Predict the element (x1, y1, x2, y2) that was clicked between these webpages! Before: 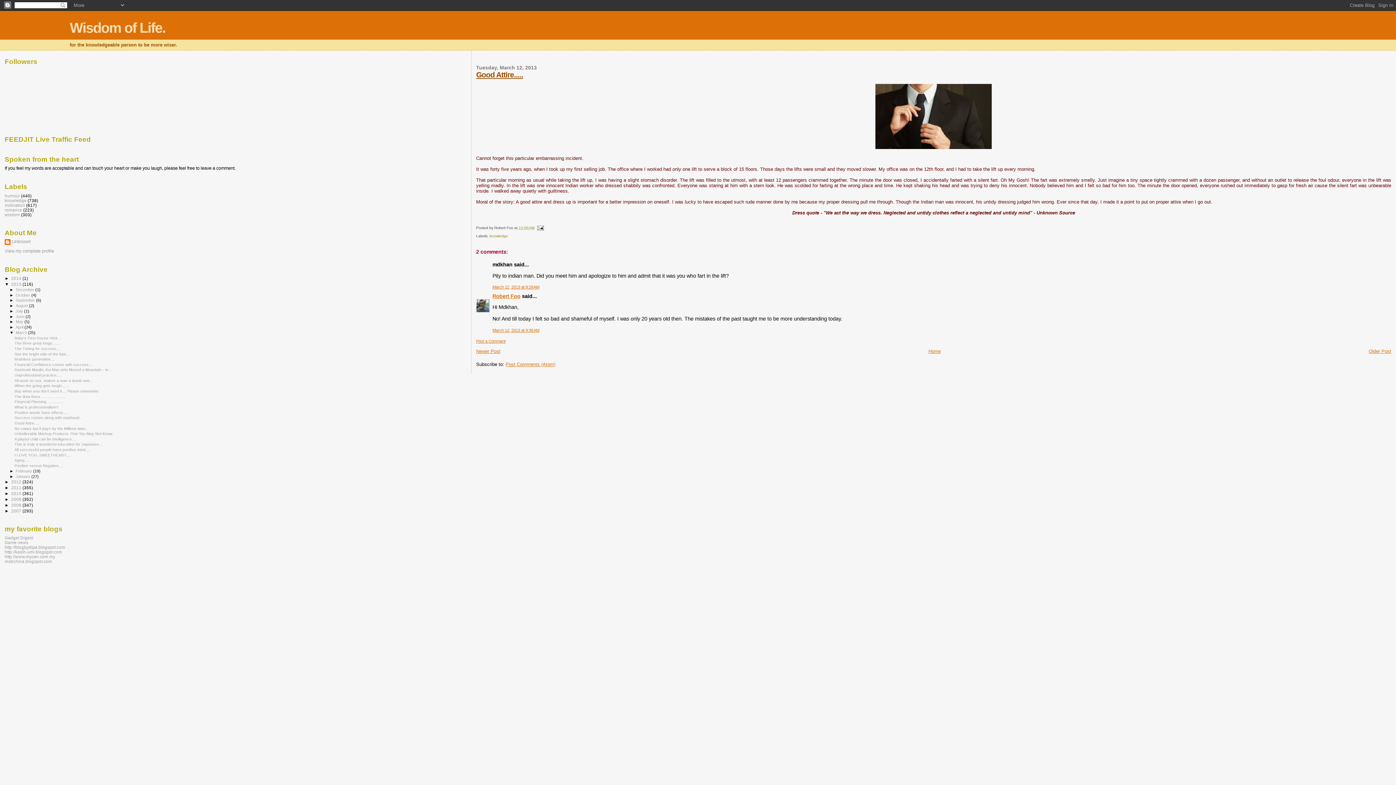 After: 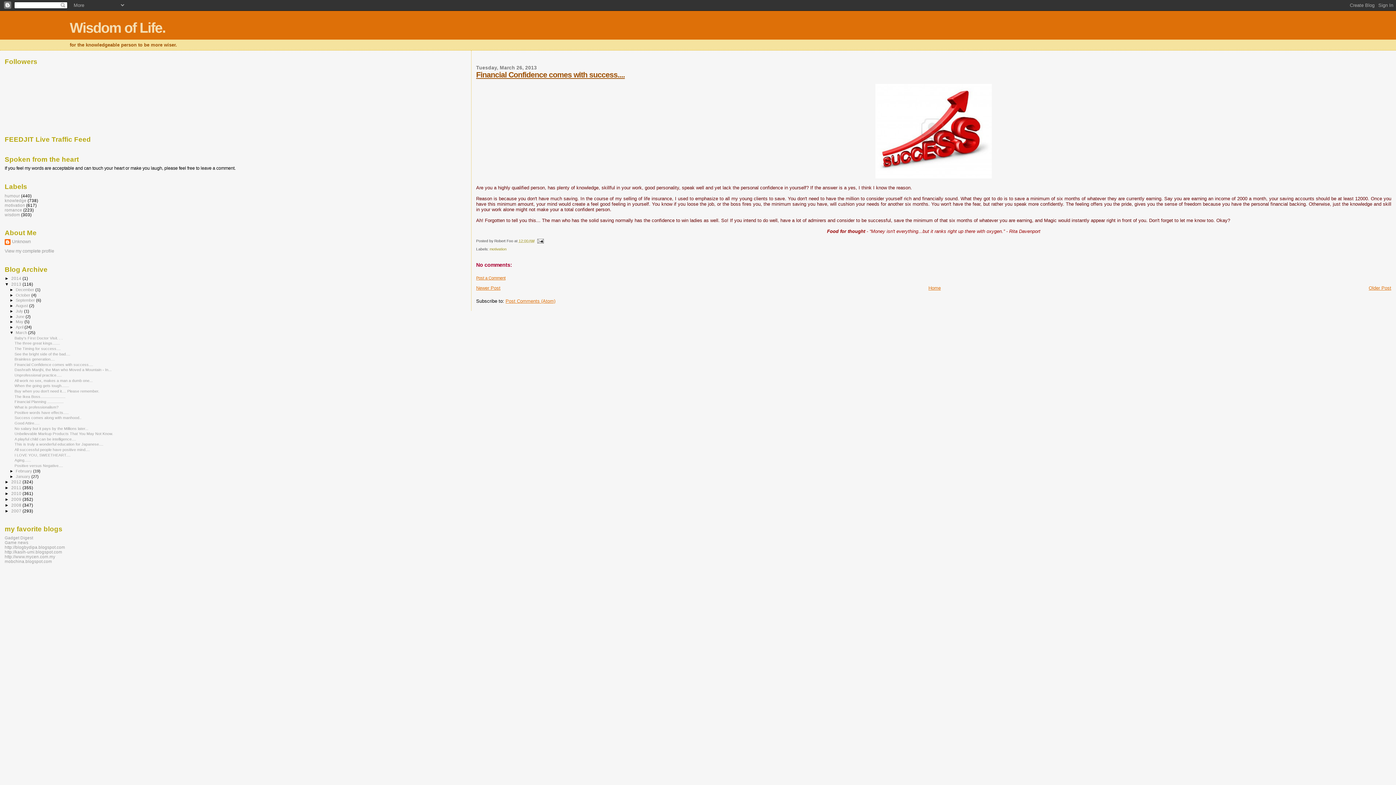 Action: label: Financial Confidence comes with success.... bbox: (14, 362, 93, 366)